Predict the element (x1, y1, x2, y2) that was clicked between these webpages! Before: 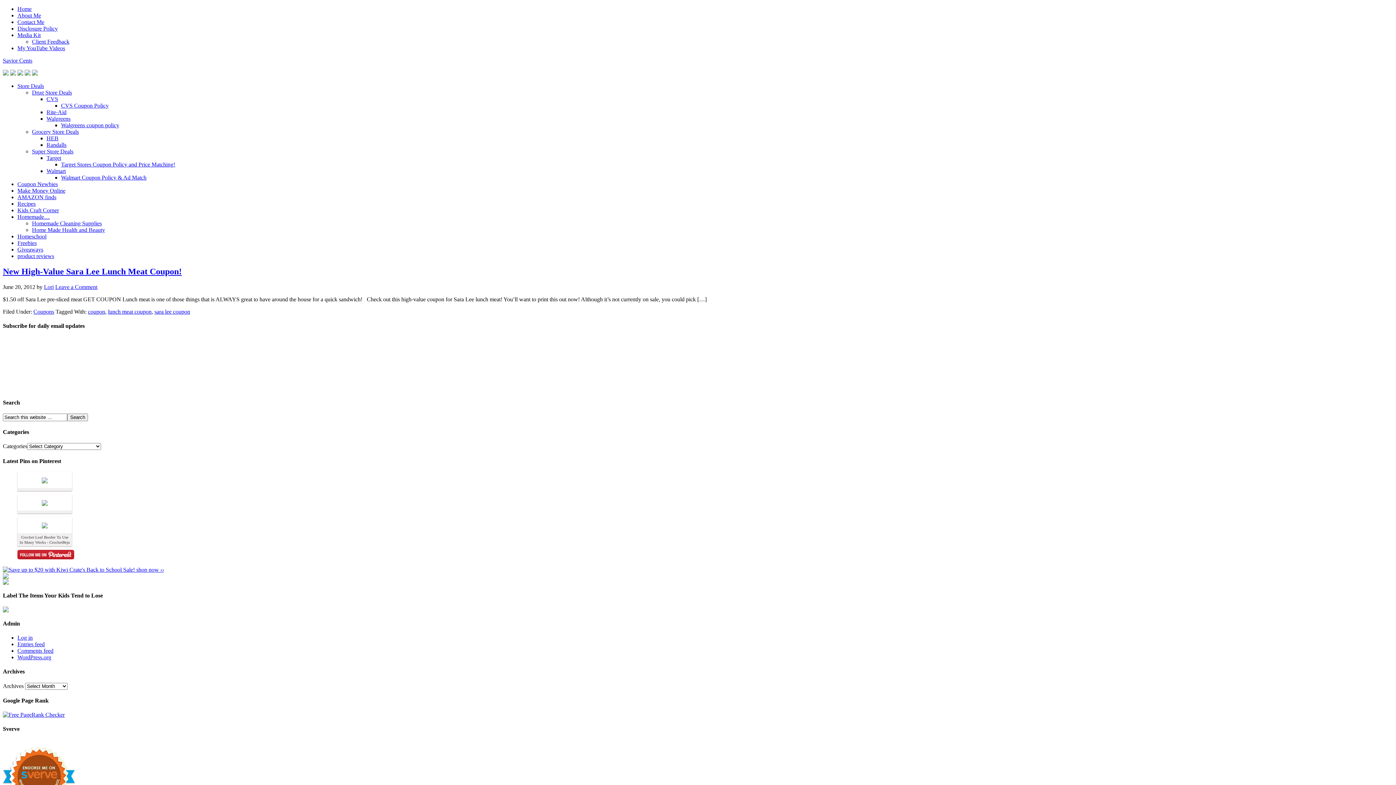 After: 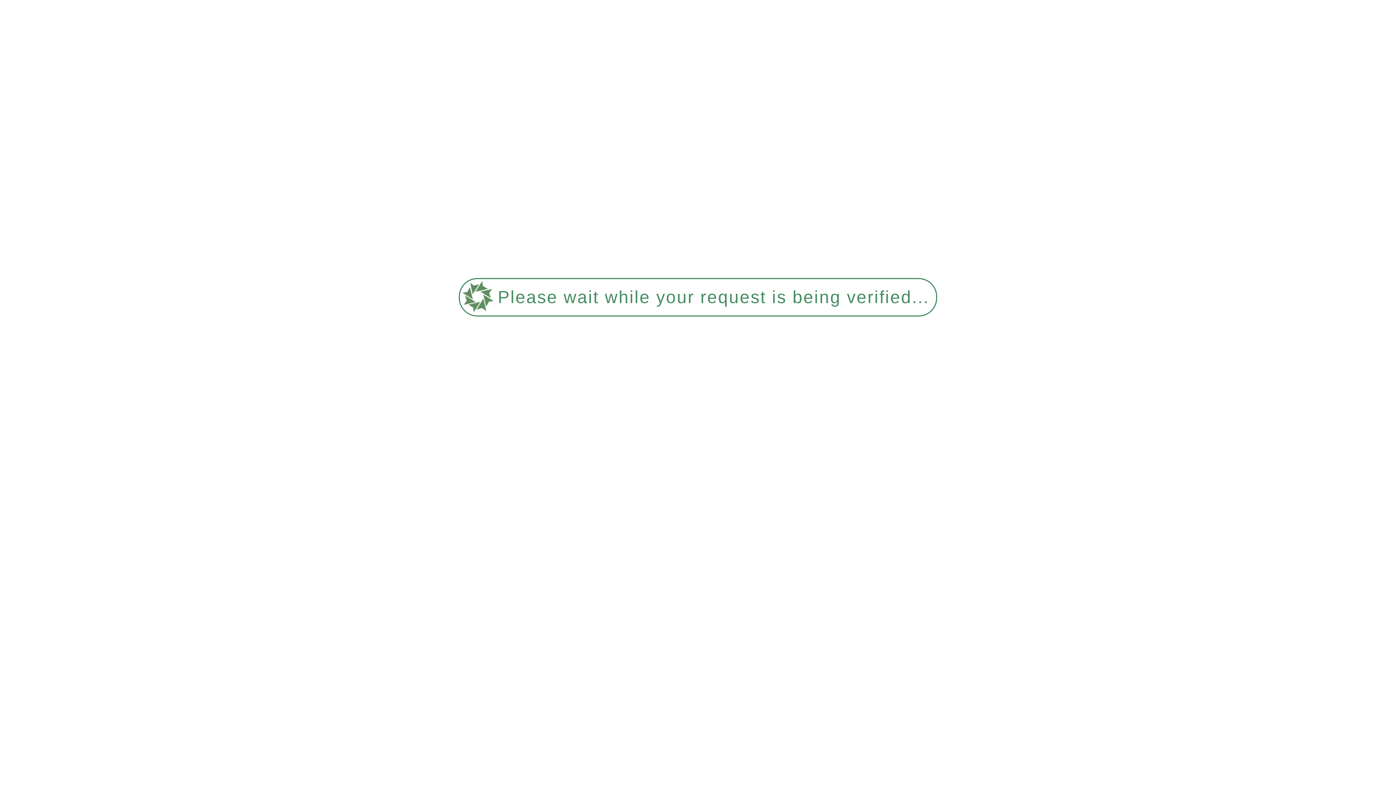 Action: bbox: (17, 634, 32, 641) label: Log in